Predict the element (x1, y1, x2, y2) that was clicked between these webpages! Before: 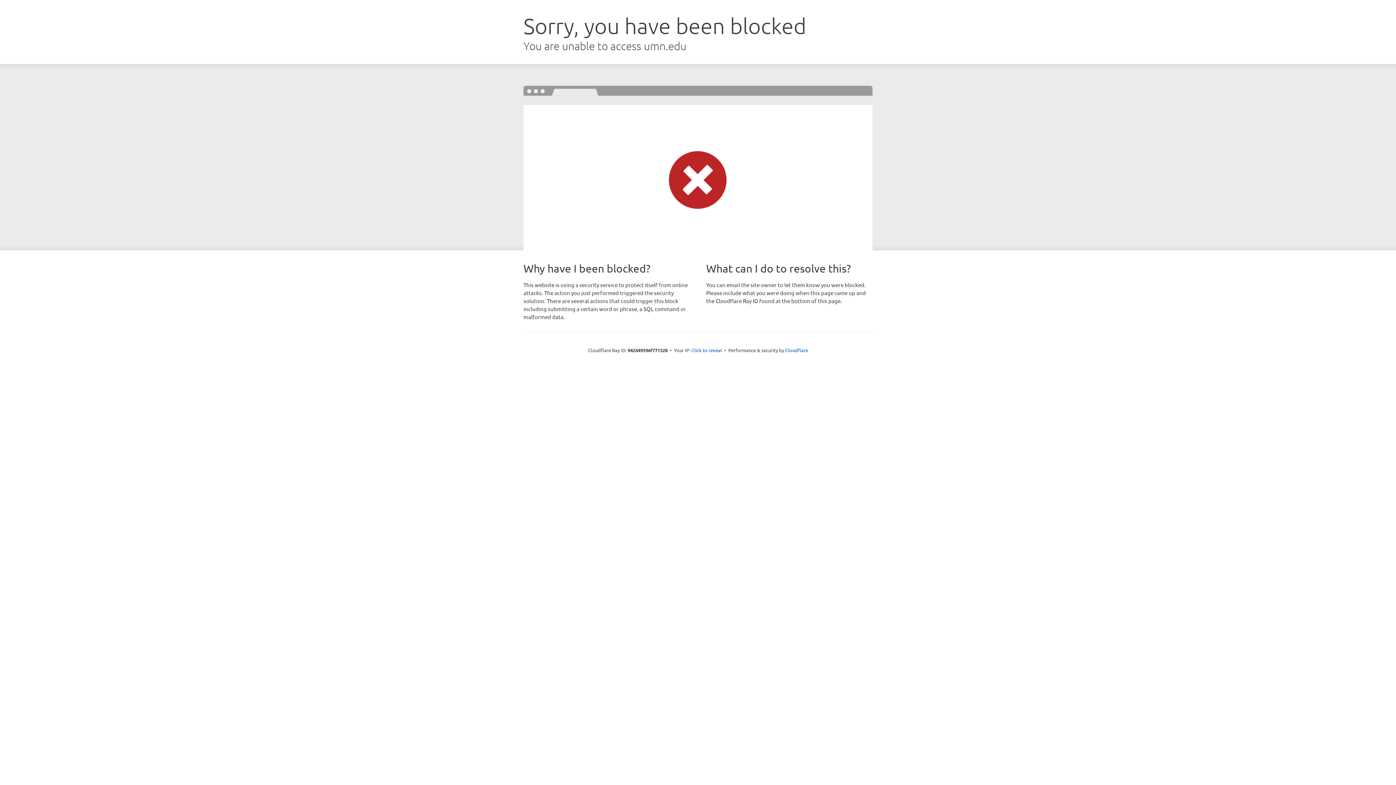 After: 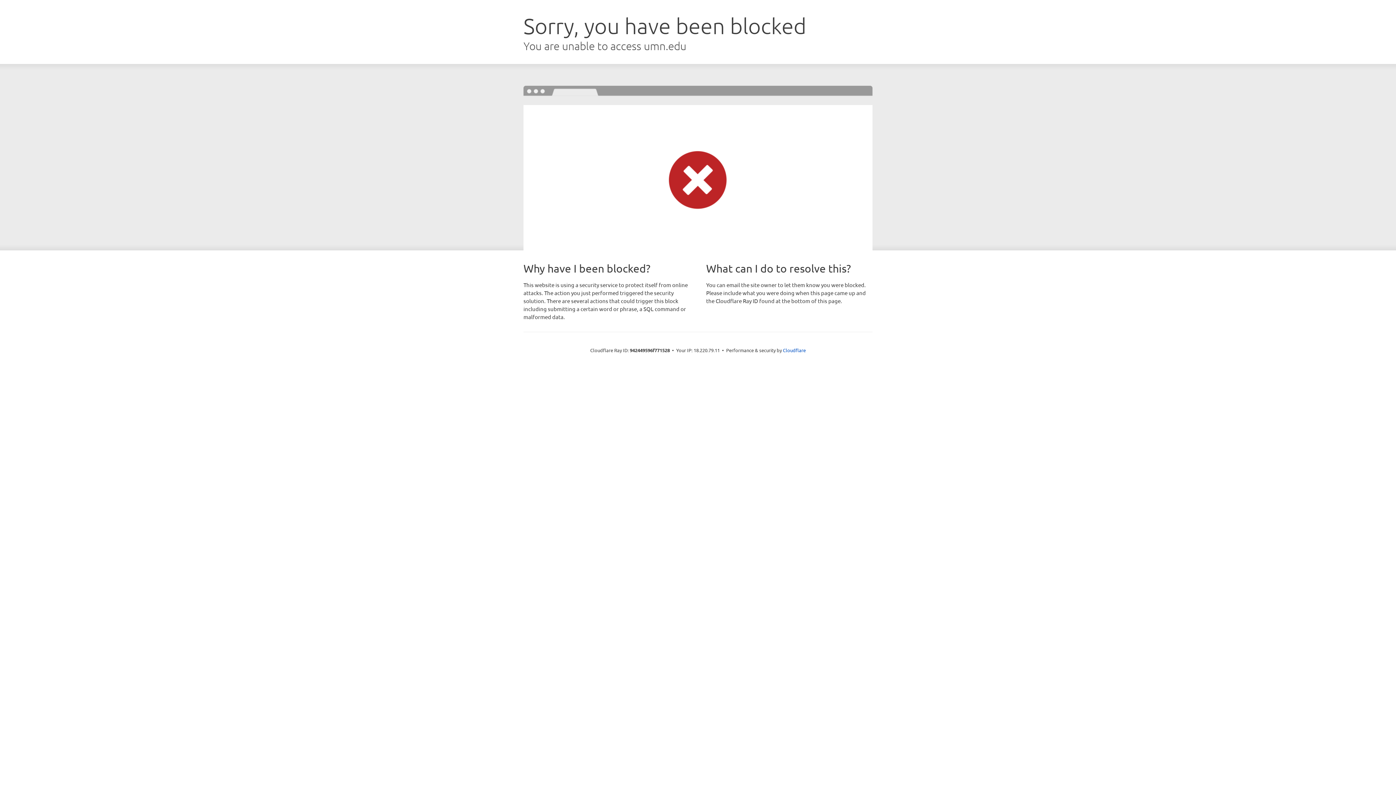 Action: bbox: (691, 346, 722, 353) label: Click to reveal